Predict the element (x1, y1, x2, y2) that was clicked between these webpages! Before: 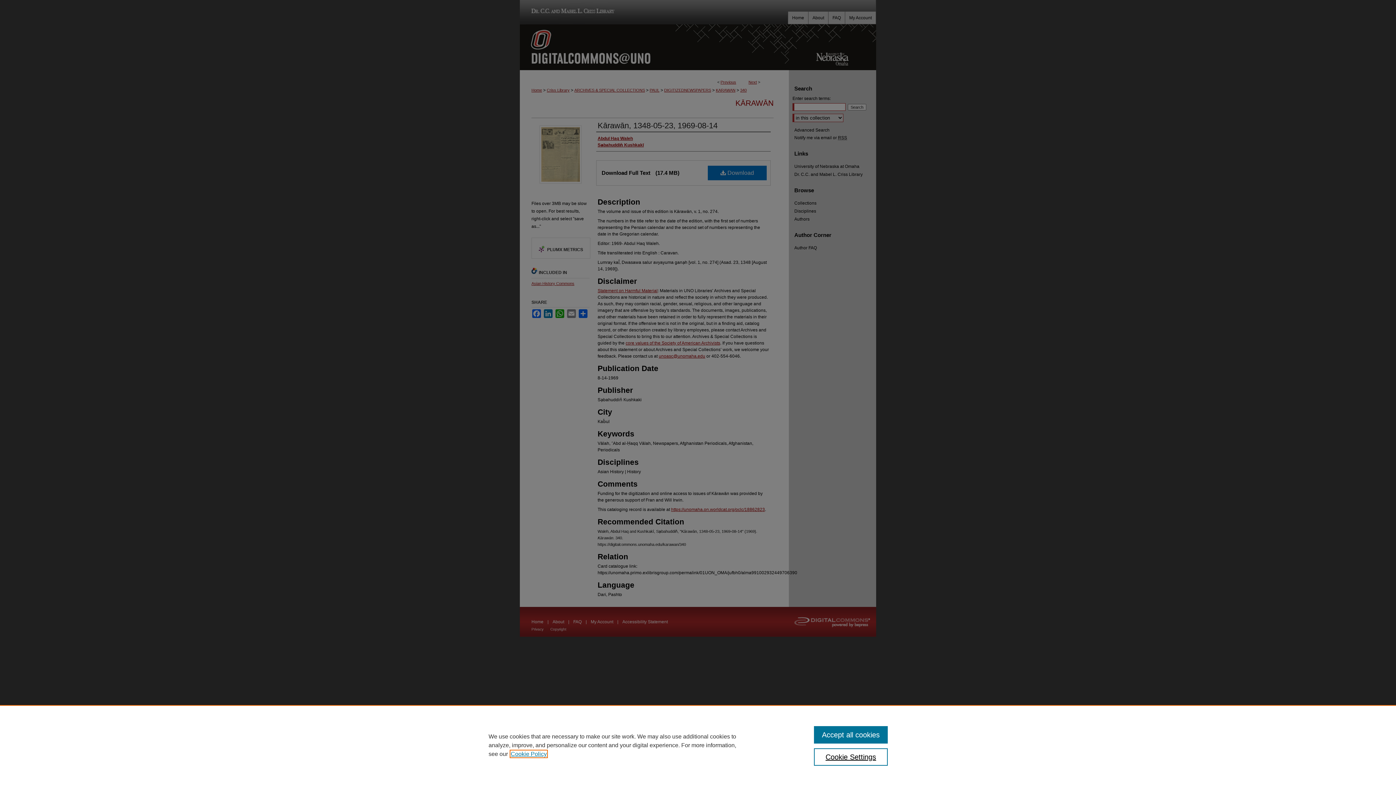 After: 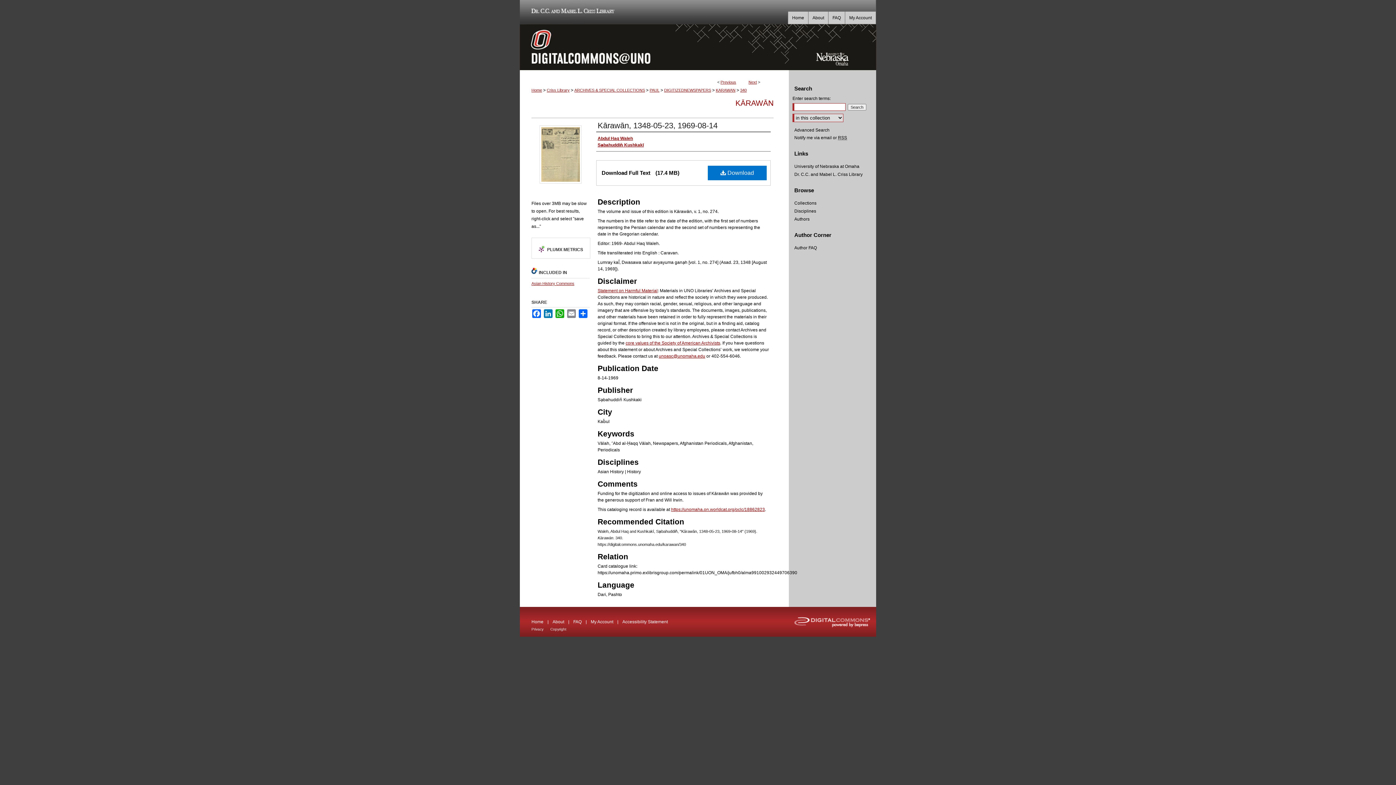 Action: label: Accept all cookies bbox: (814, 726, 887, 744)